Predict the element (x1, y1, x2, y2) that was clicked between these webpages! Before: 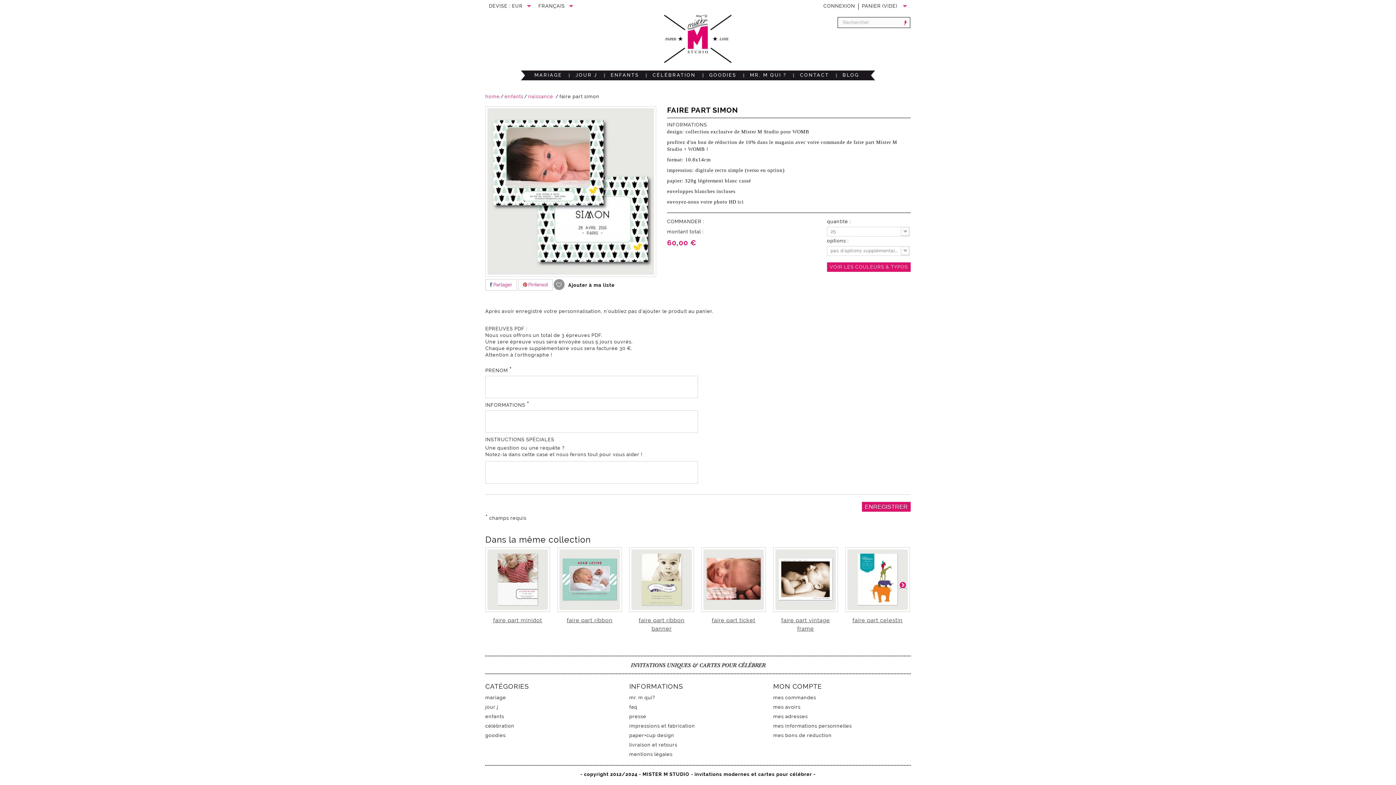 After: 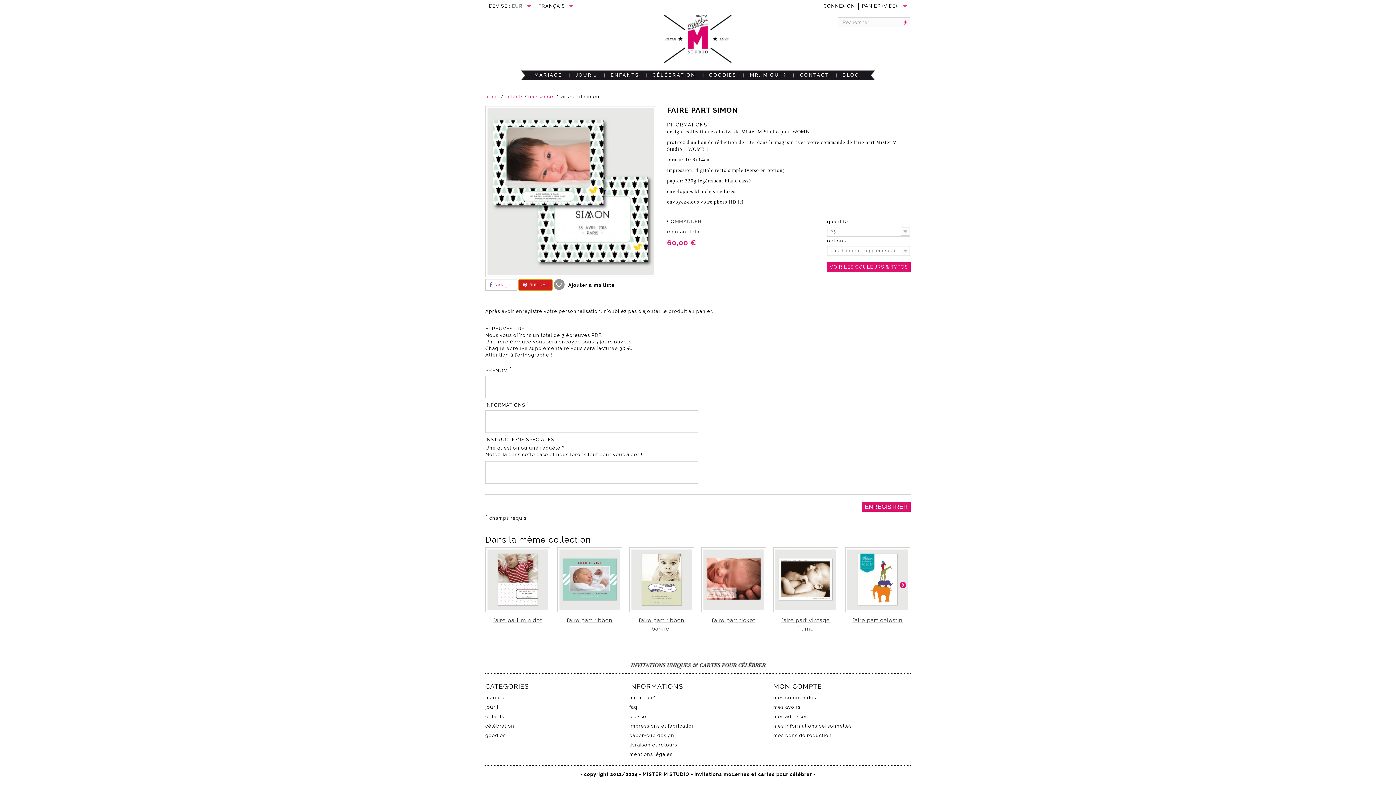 Action: label:  Pinterest bbox: (518, 279, 552, 290)